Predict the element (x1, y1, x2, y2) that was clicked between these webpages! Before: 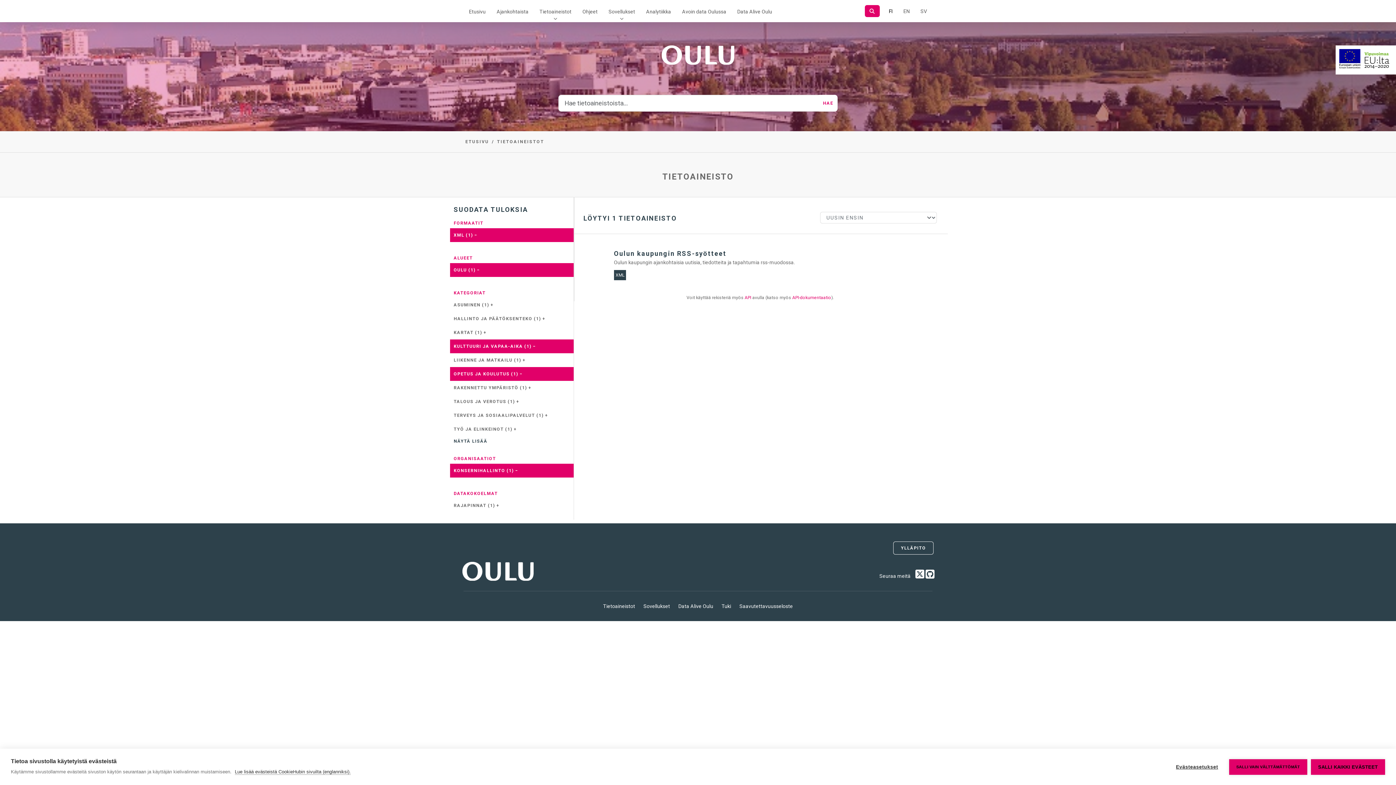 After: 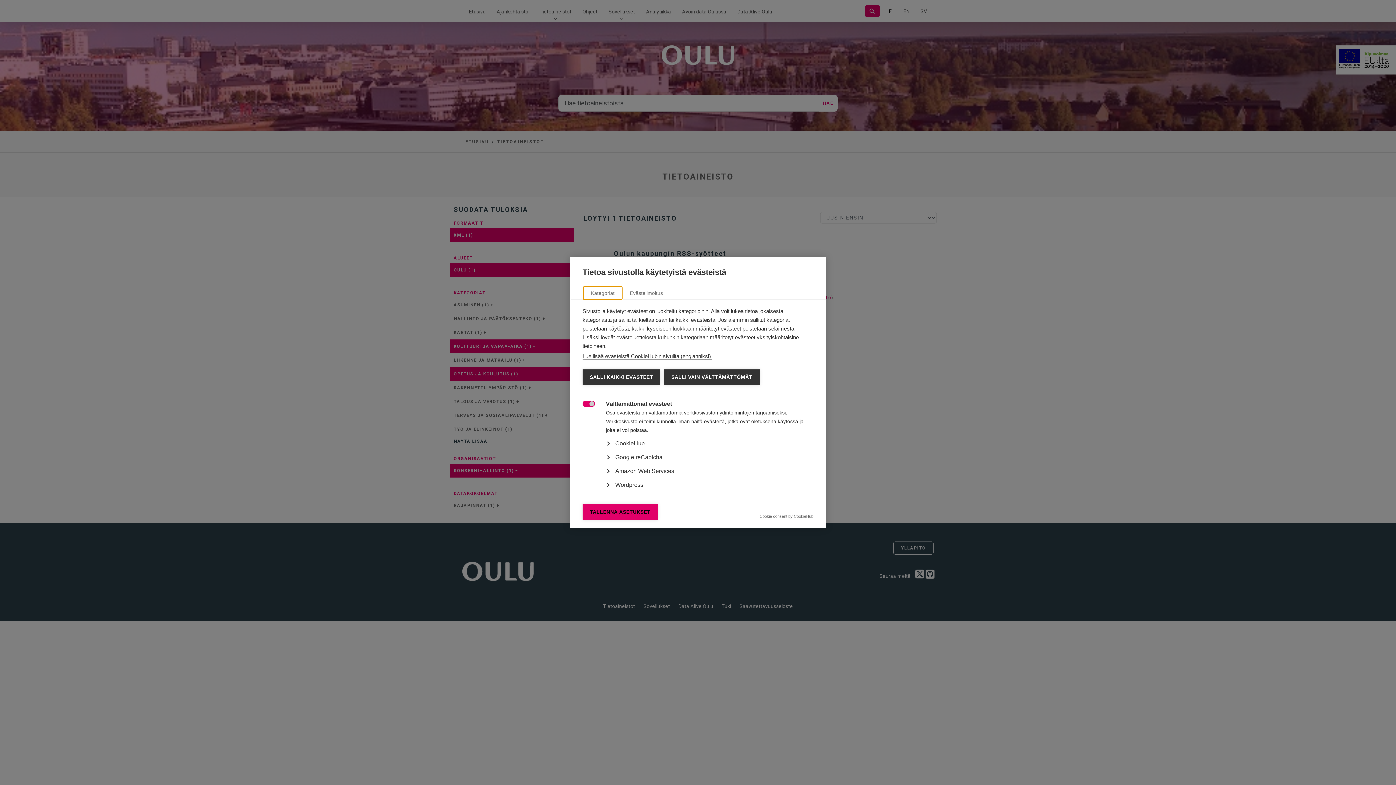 Action: label: Evästeasetukset bbox: (1169, 759, 1225, 775)